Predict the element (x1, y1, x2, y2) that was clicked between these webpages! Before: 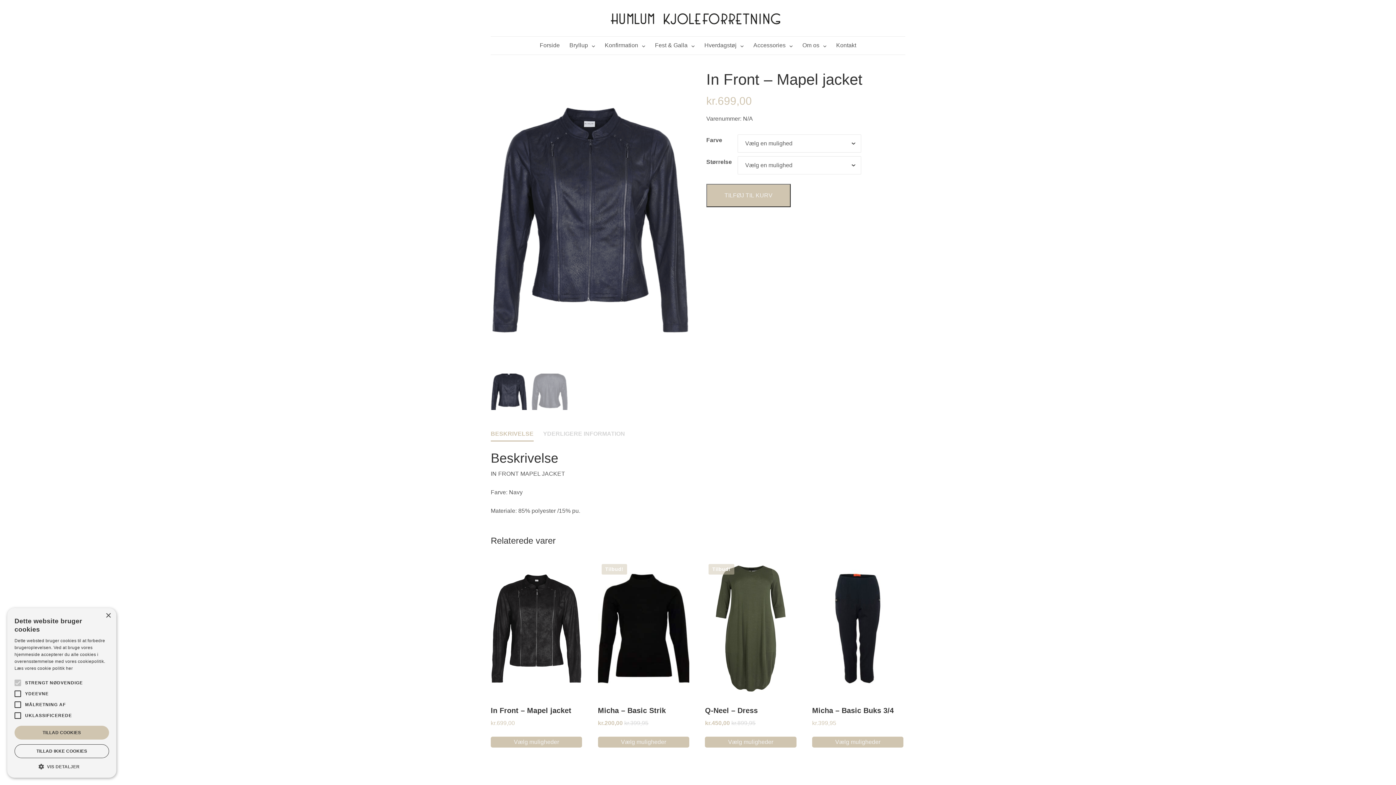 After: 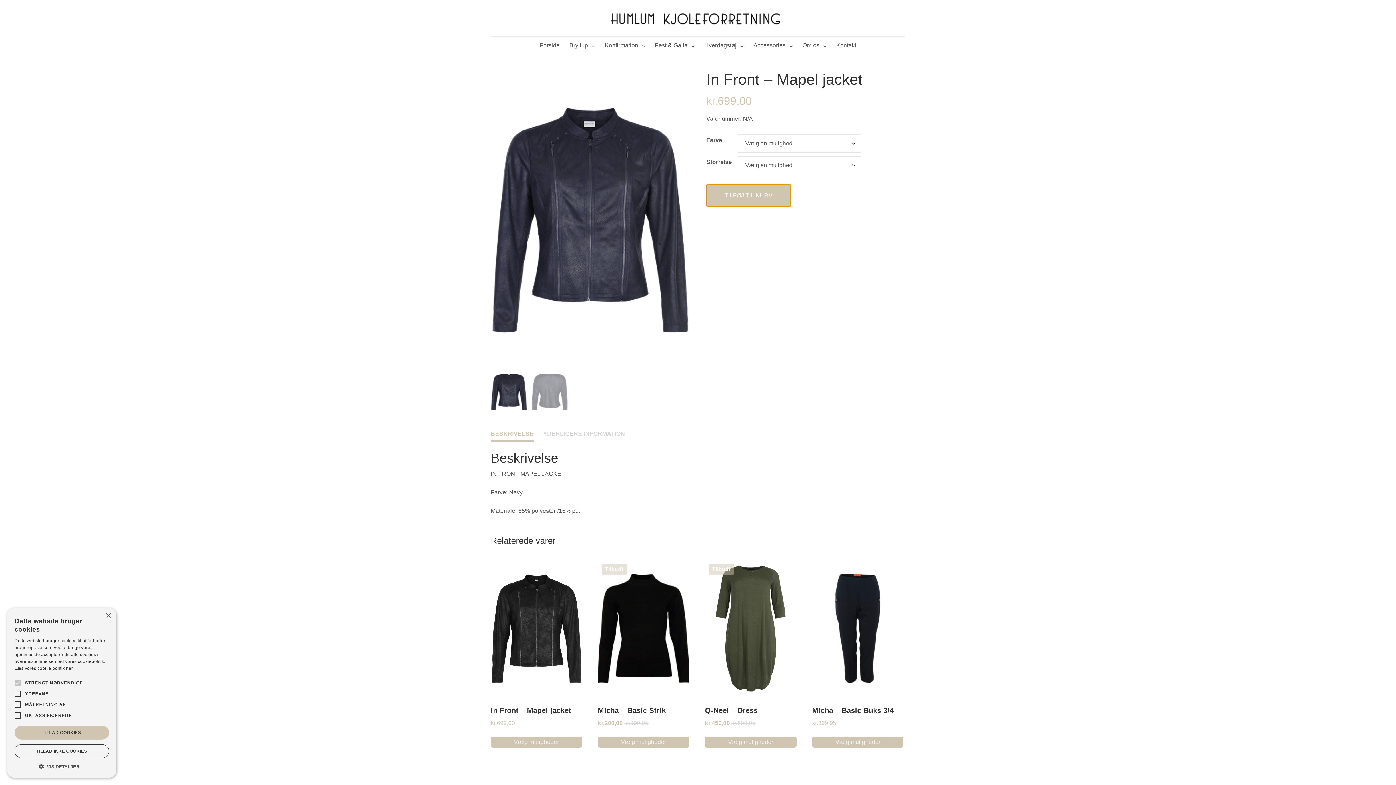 Action: bbox: (706, 183, 790, 207) label: TILFØJ TIL KURV